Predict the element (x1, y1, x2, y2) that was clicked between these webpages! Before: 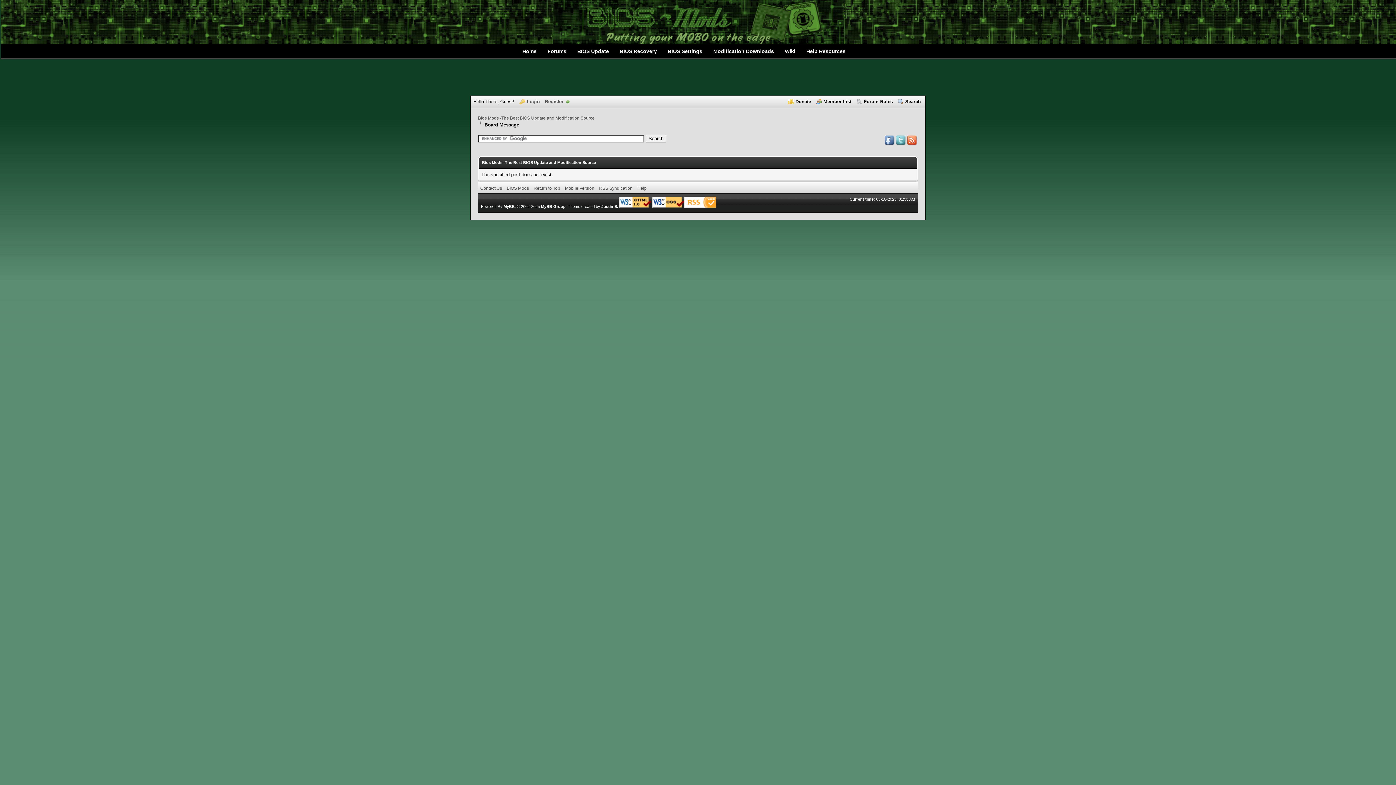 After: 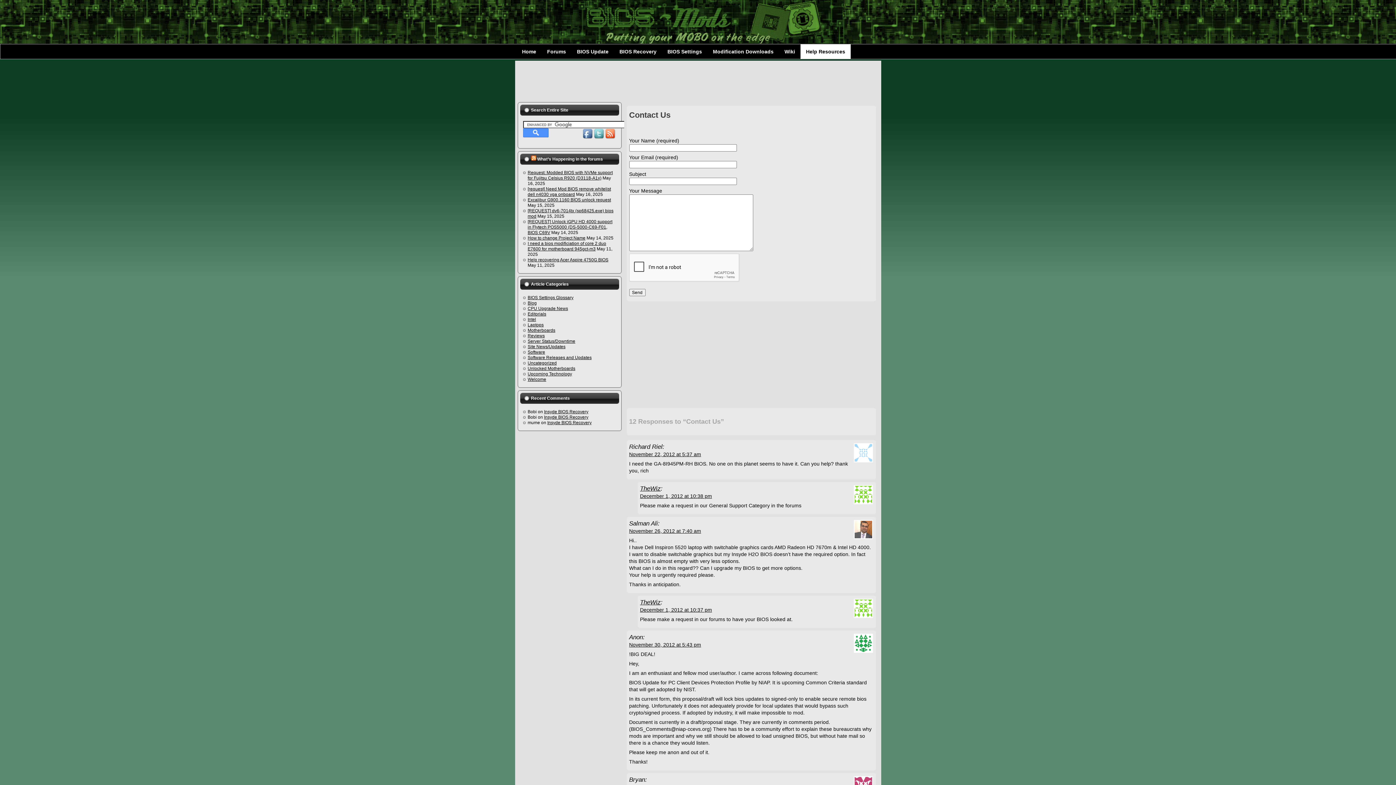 Action: label: Help Resources bbox: (801, 44, 851, 58)